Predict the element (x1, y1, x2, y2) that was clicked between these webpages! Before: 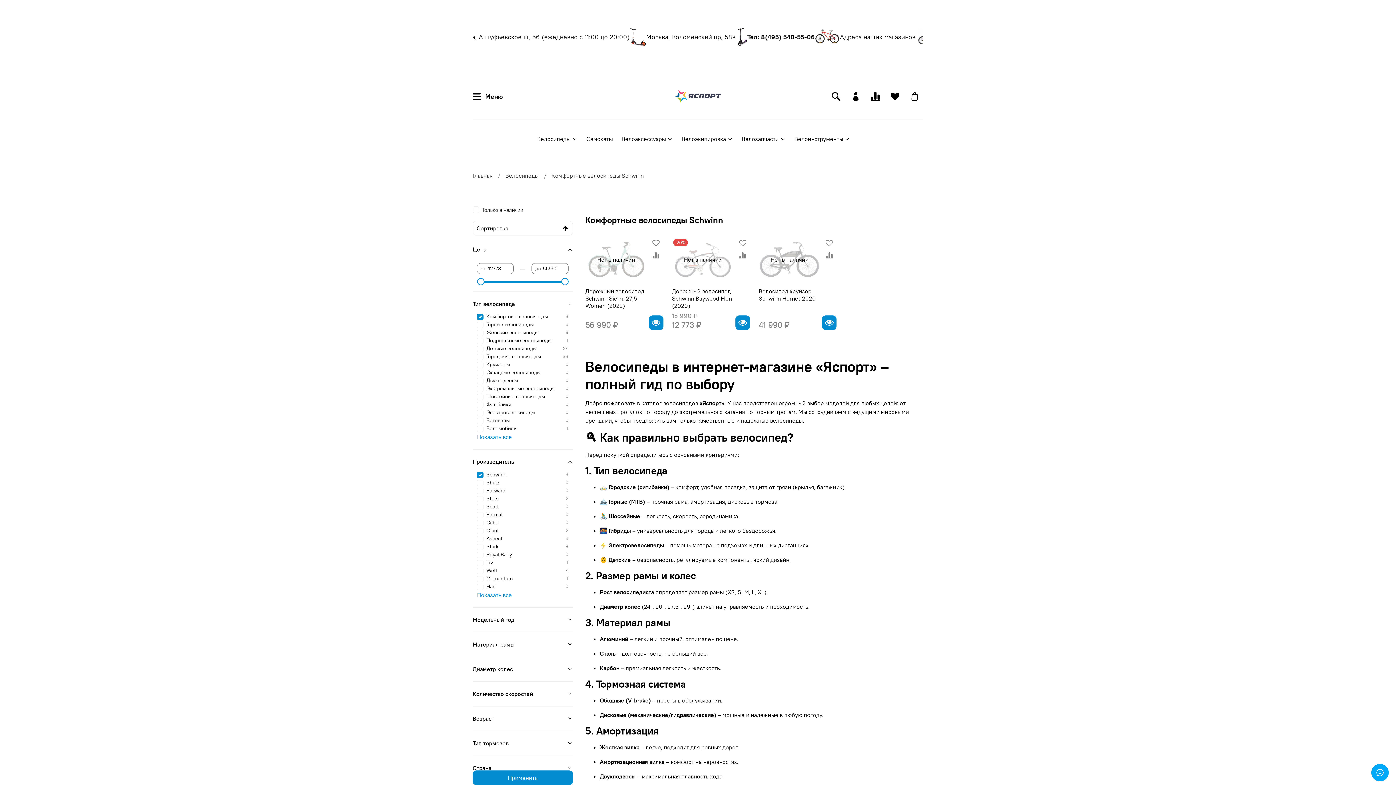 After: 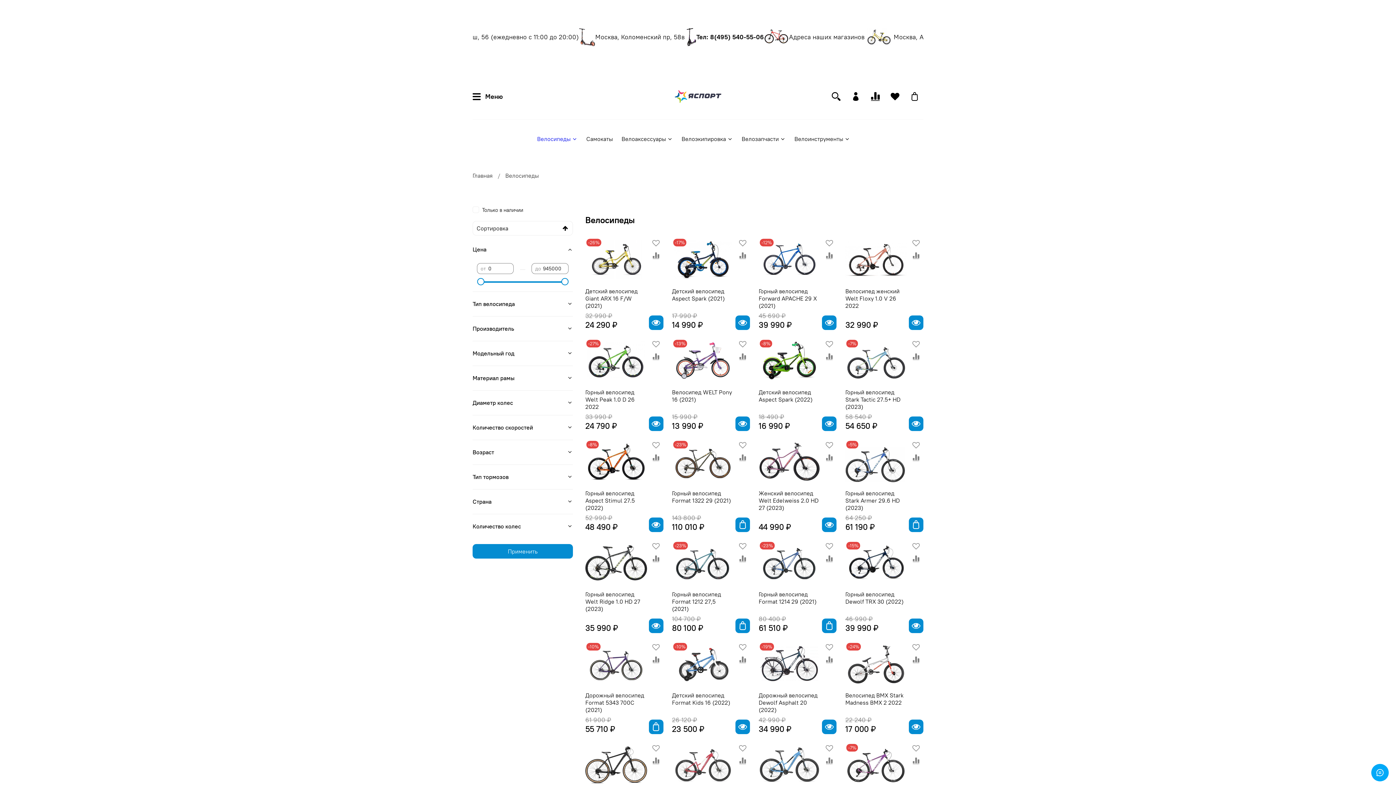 Action: label: Велосипеды bbox: (537, 134, 577, 143)